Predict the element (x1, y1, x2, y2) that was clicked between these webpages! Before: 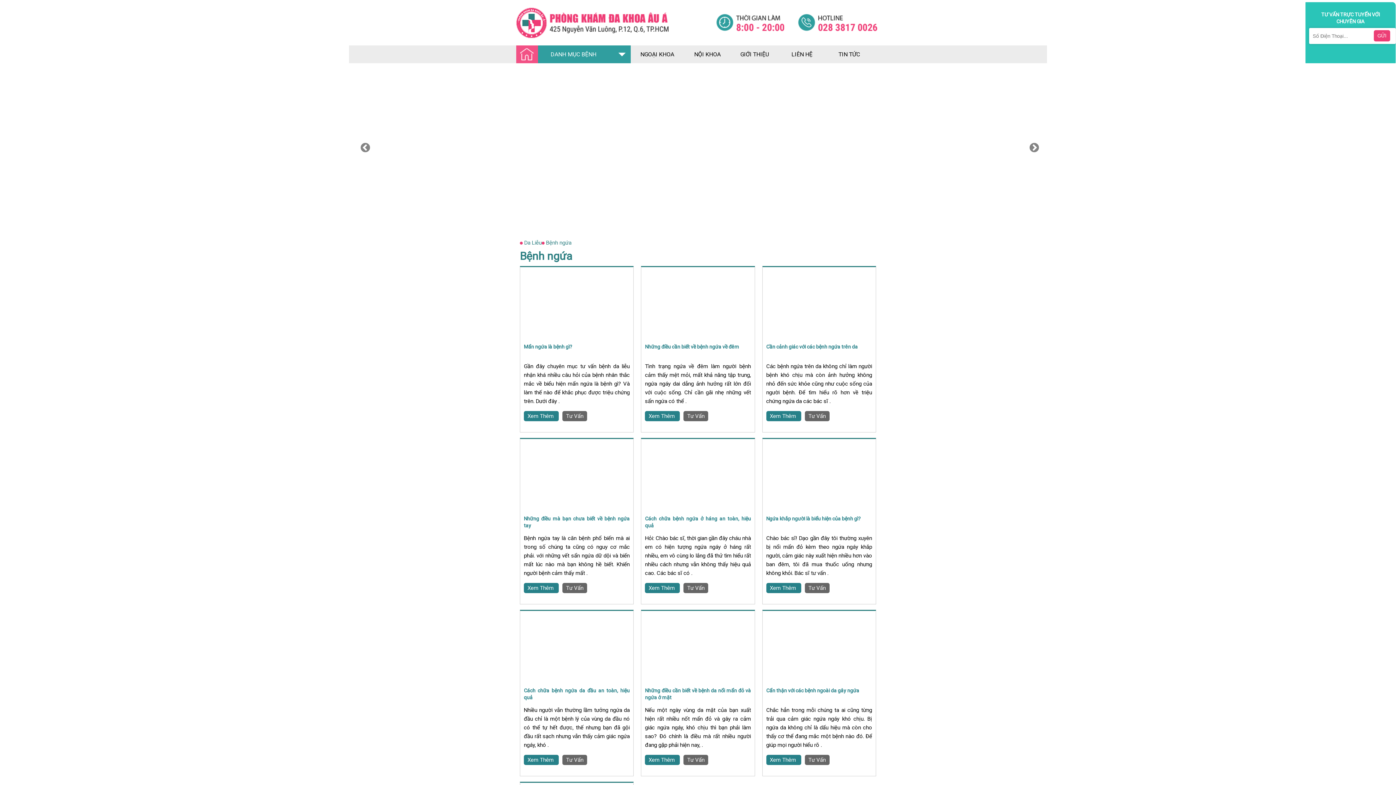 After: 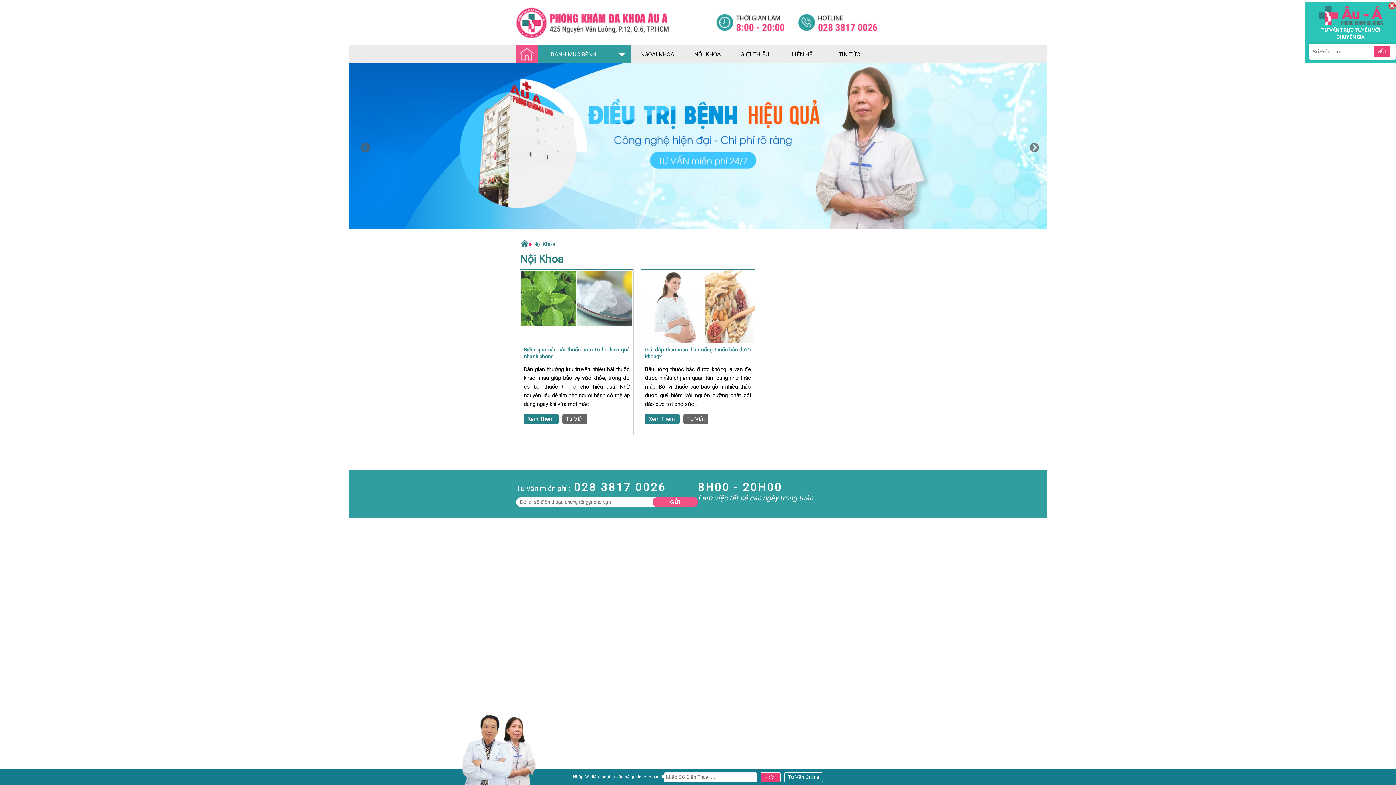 Action: bbox: (684, 45, 731, 63) label: NỘI KHOA